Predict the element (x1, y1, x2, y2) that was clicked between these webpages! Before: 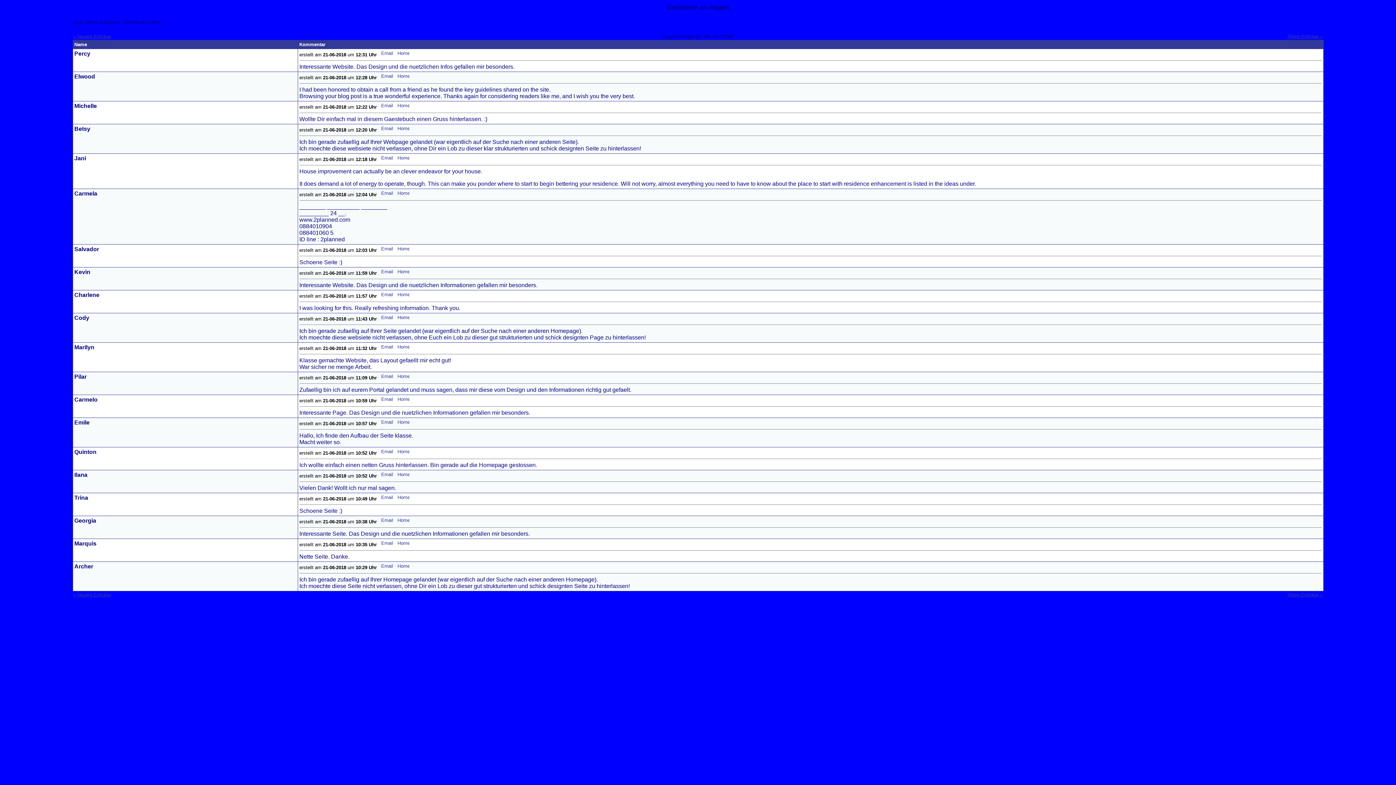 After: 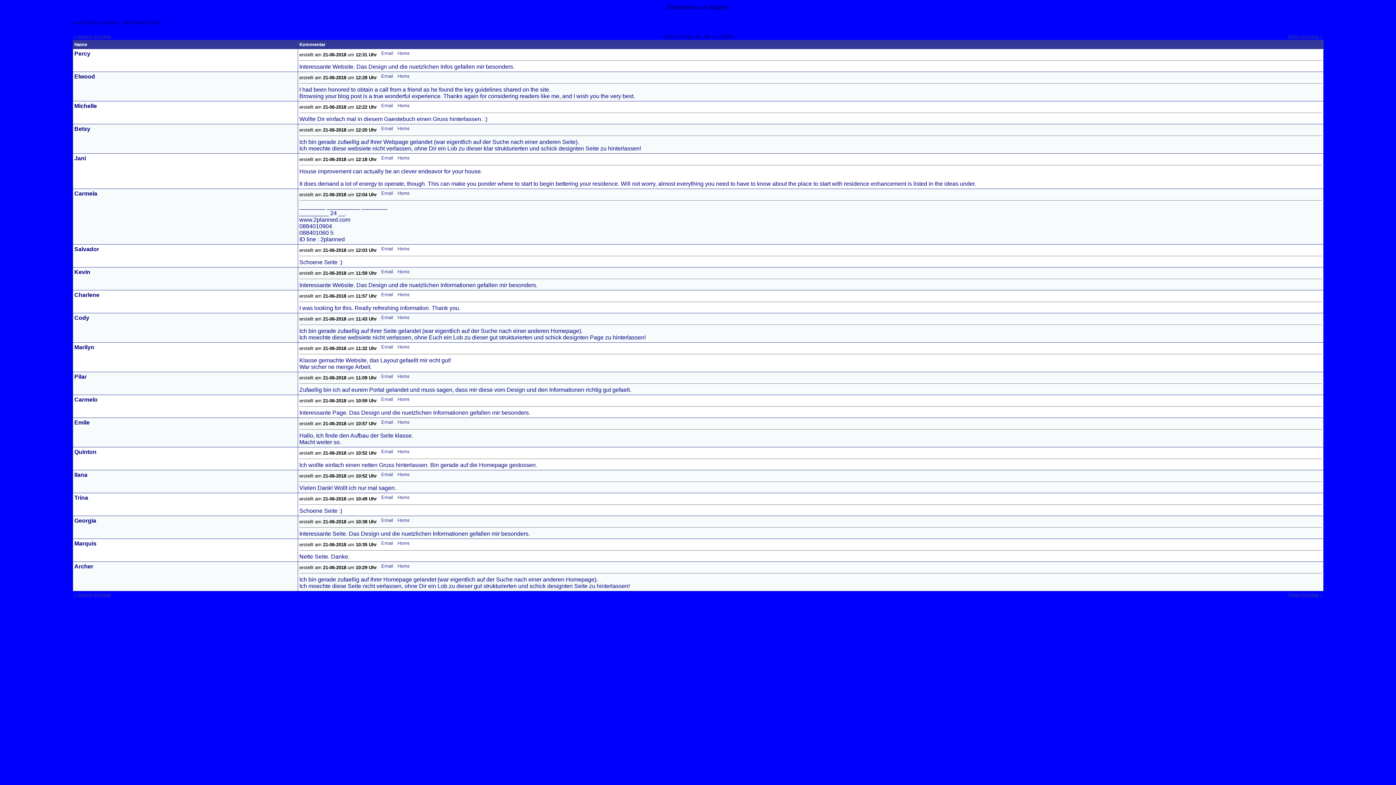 Action: bbox: (397, 542, 409, 547)